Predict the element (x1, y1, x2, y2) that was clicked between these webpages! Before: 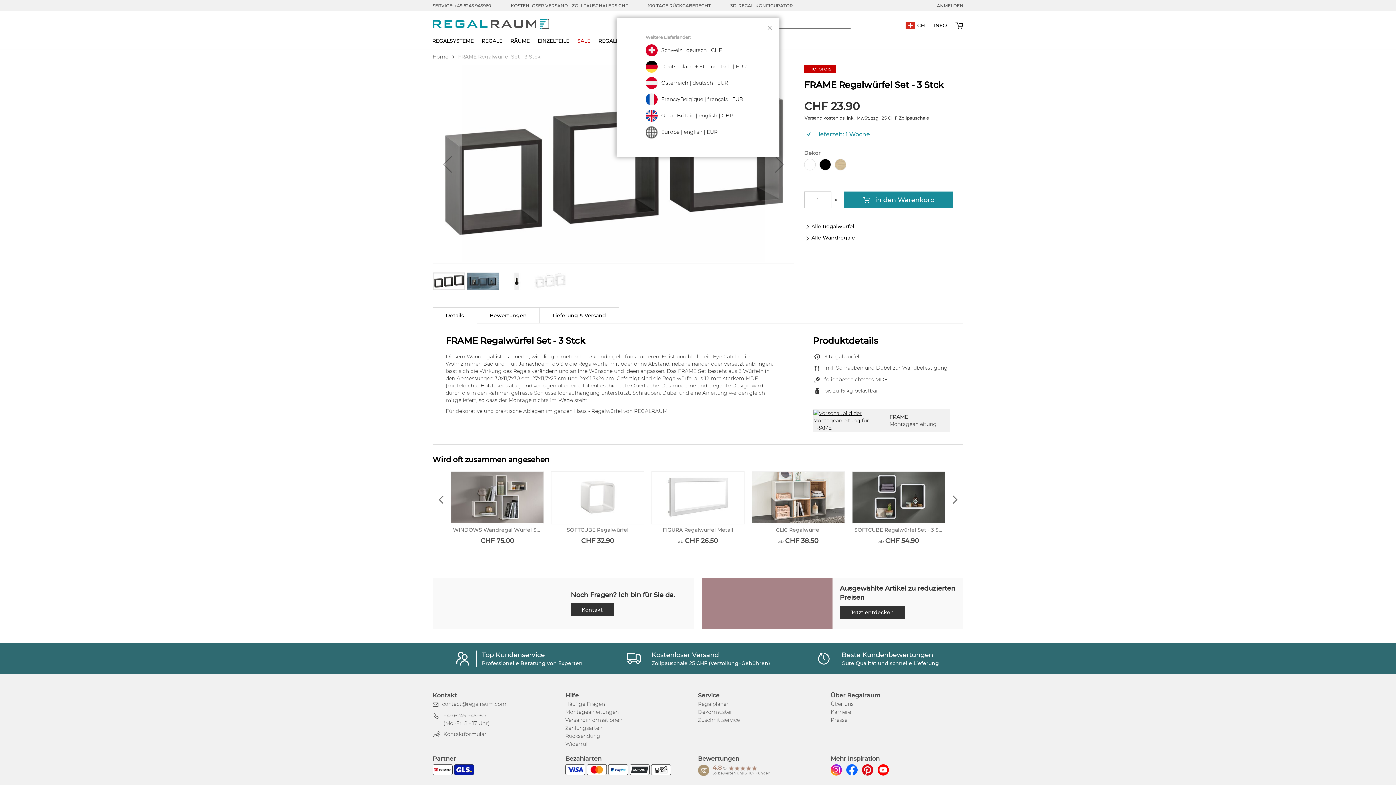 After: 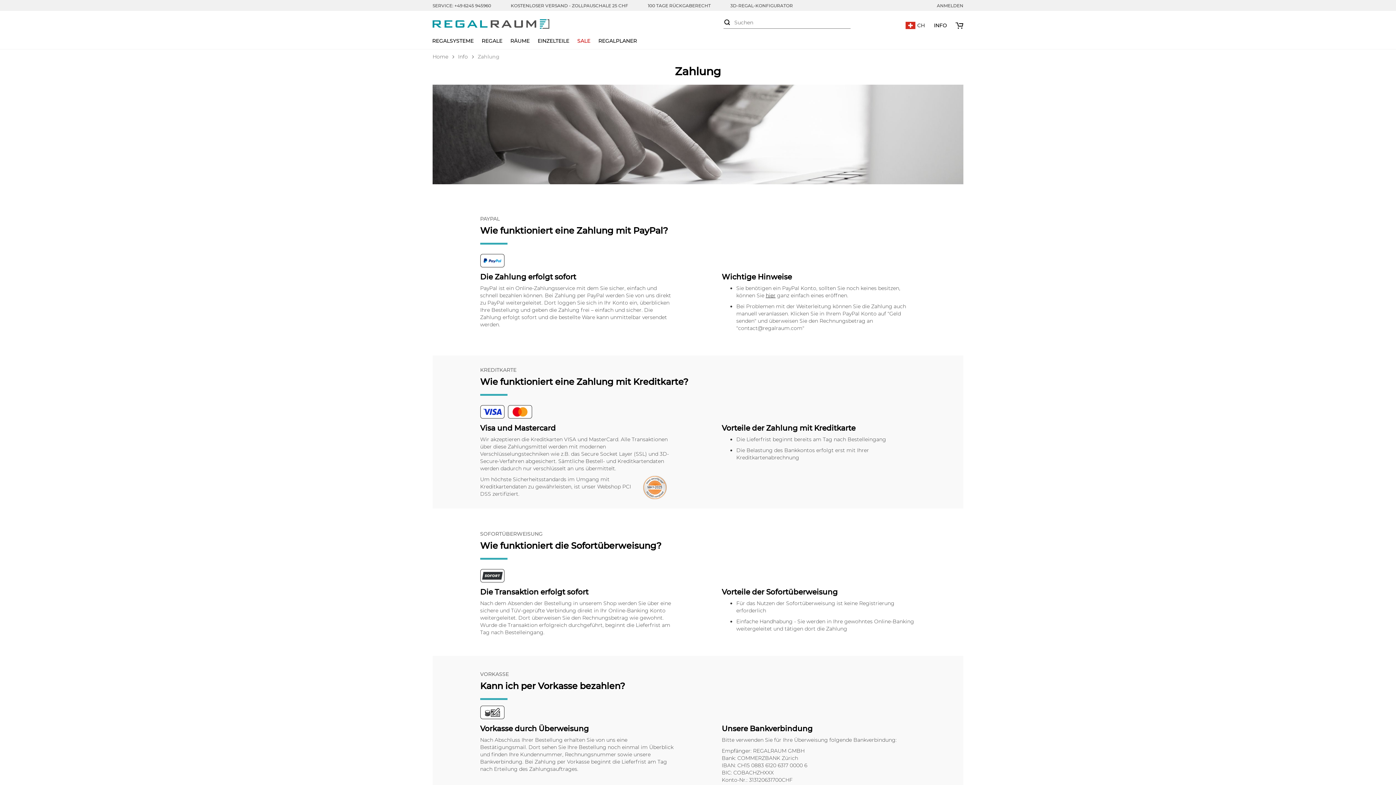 Action: bbox: (651, 764, 671, 776)